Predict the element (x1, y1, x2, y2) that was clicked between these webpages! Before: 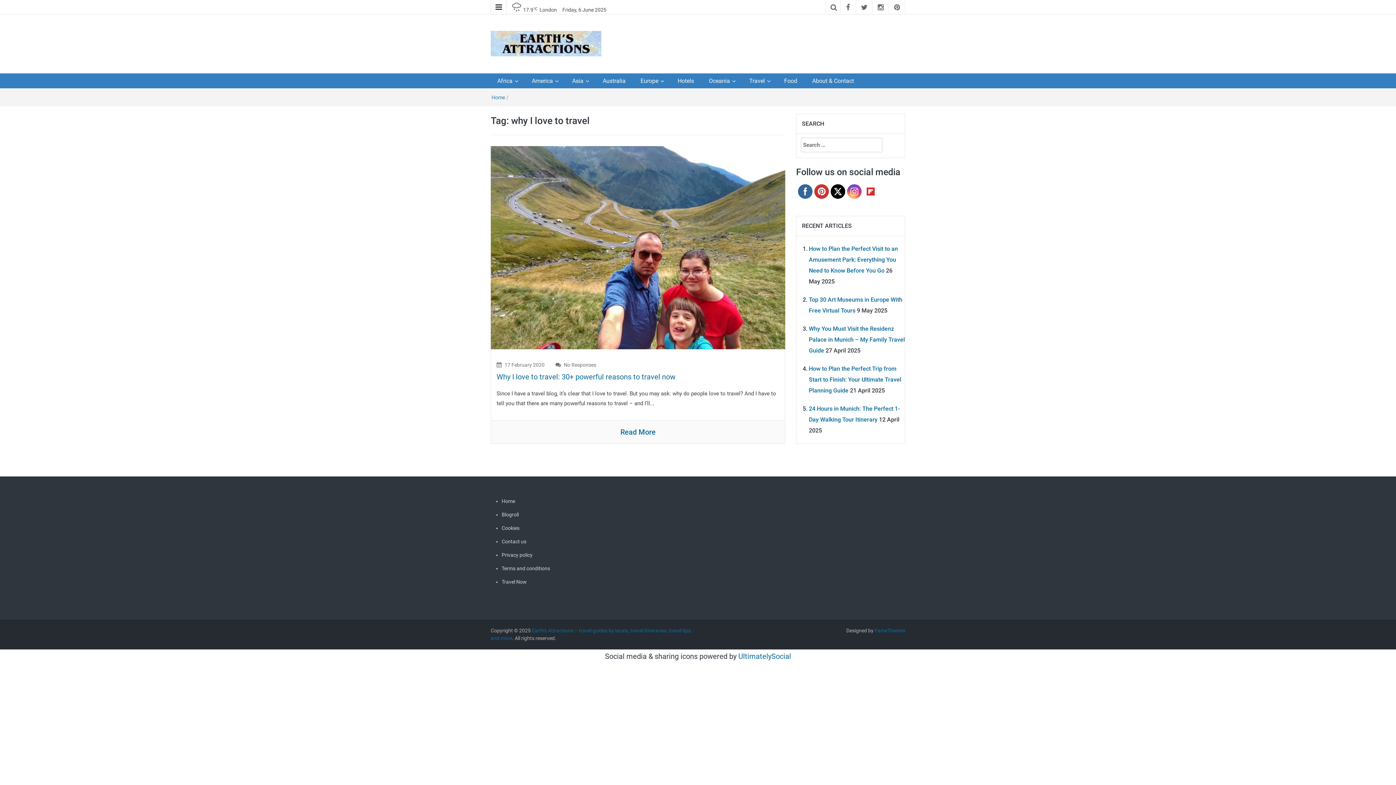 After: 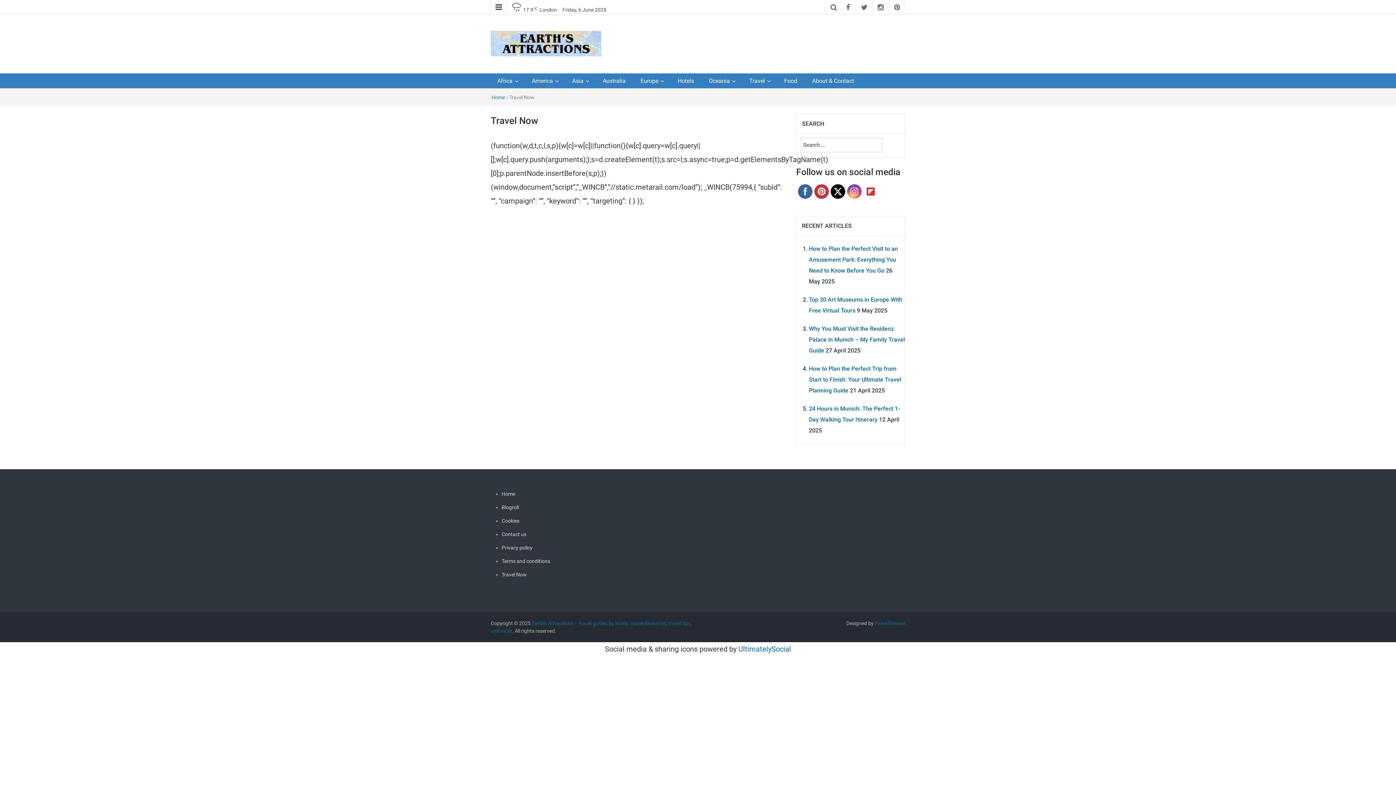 Action: bbox: (501, 578, 594, 586) label: Travel Now